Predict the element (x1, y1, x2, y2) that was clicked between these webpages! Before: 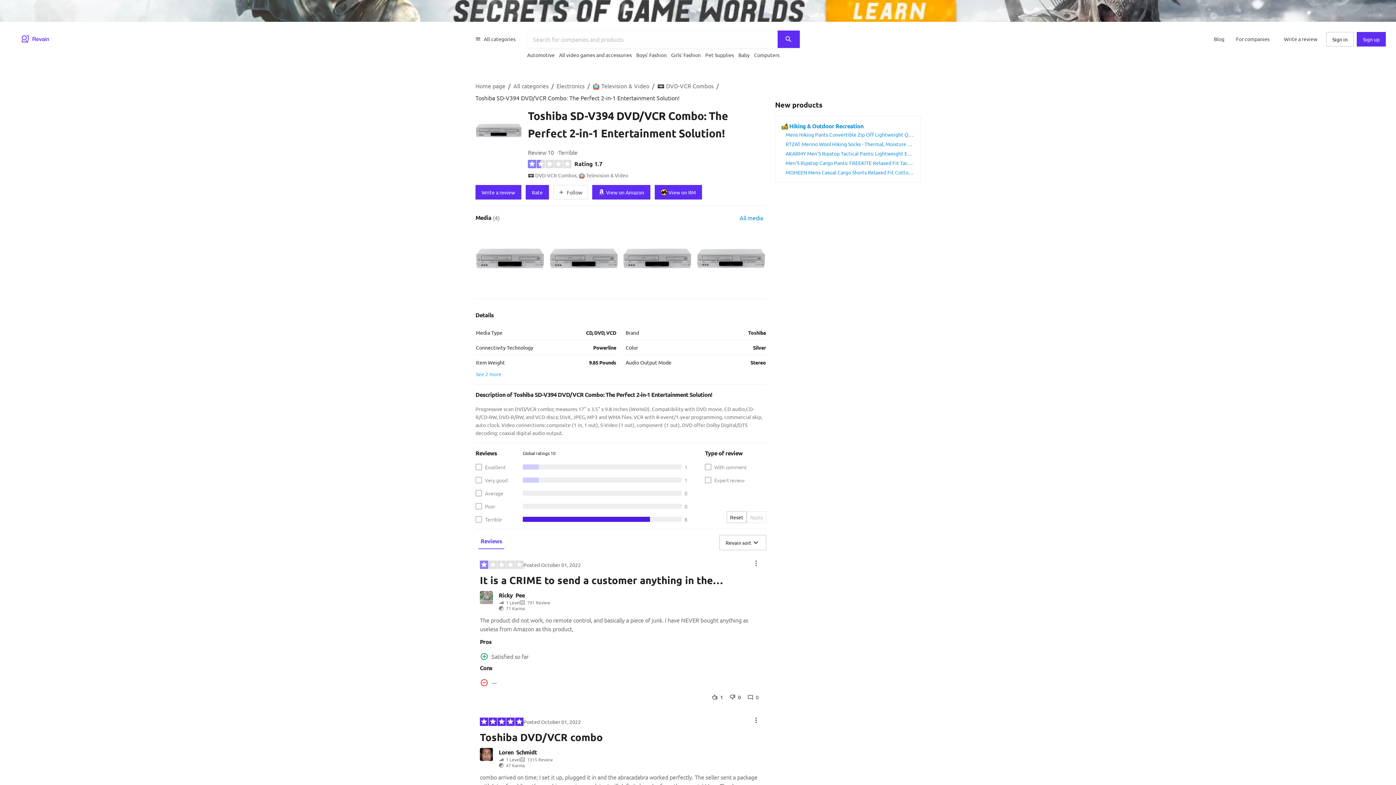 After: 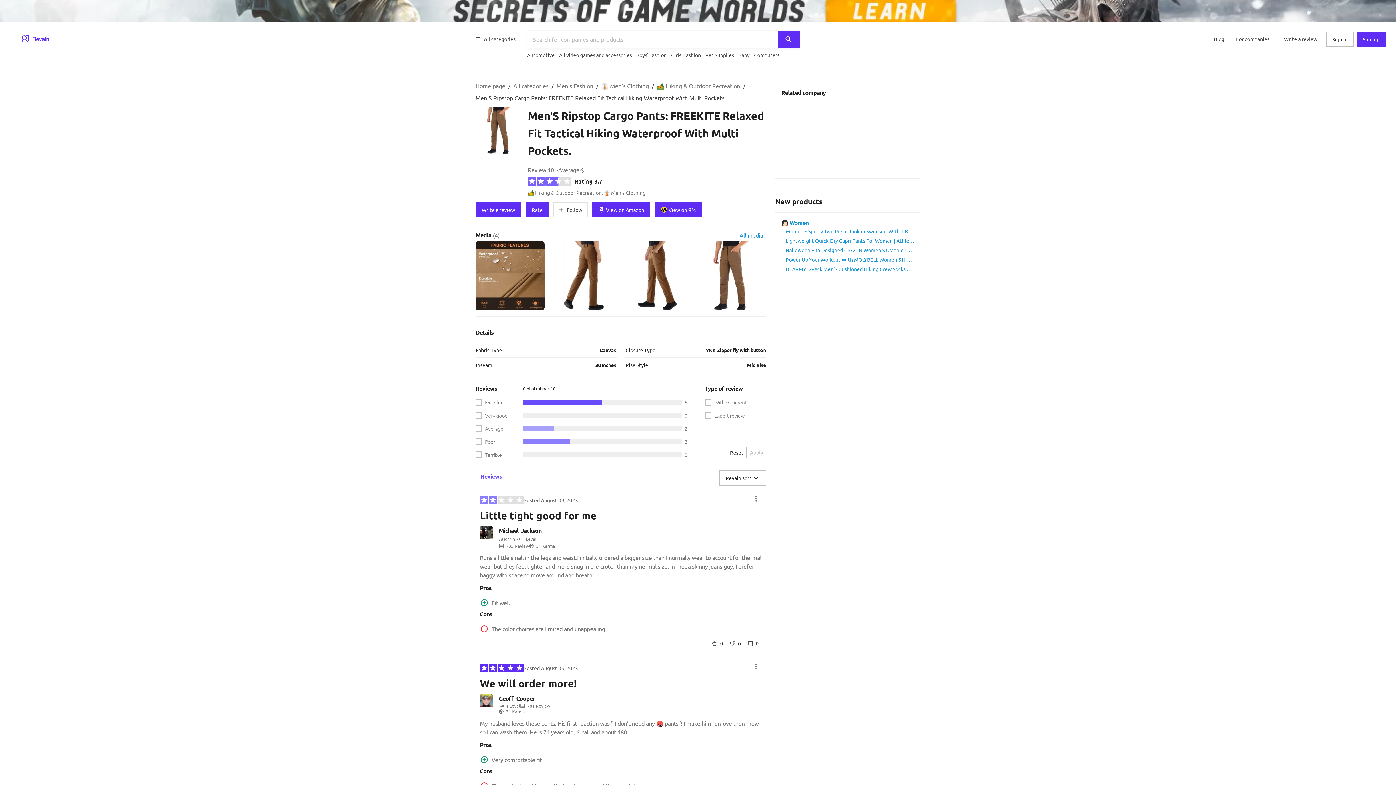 Action: bbox: (785, 159, 1008, 166) label: Men'S Ripstop Cargo Pants: FREEKITE Relaxed Fit Tactical Hiking Waterproof With Multi Pockets.